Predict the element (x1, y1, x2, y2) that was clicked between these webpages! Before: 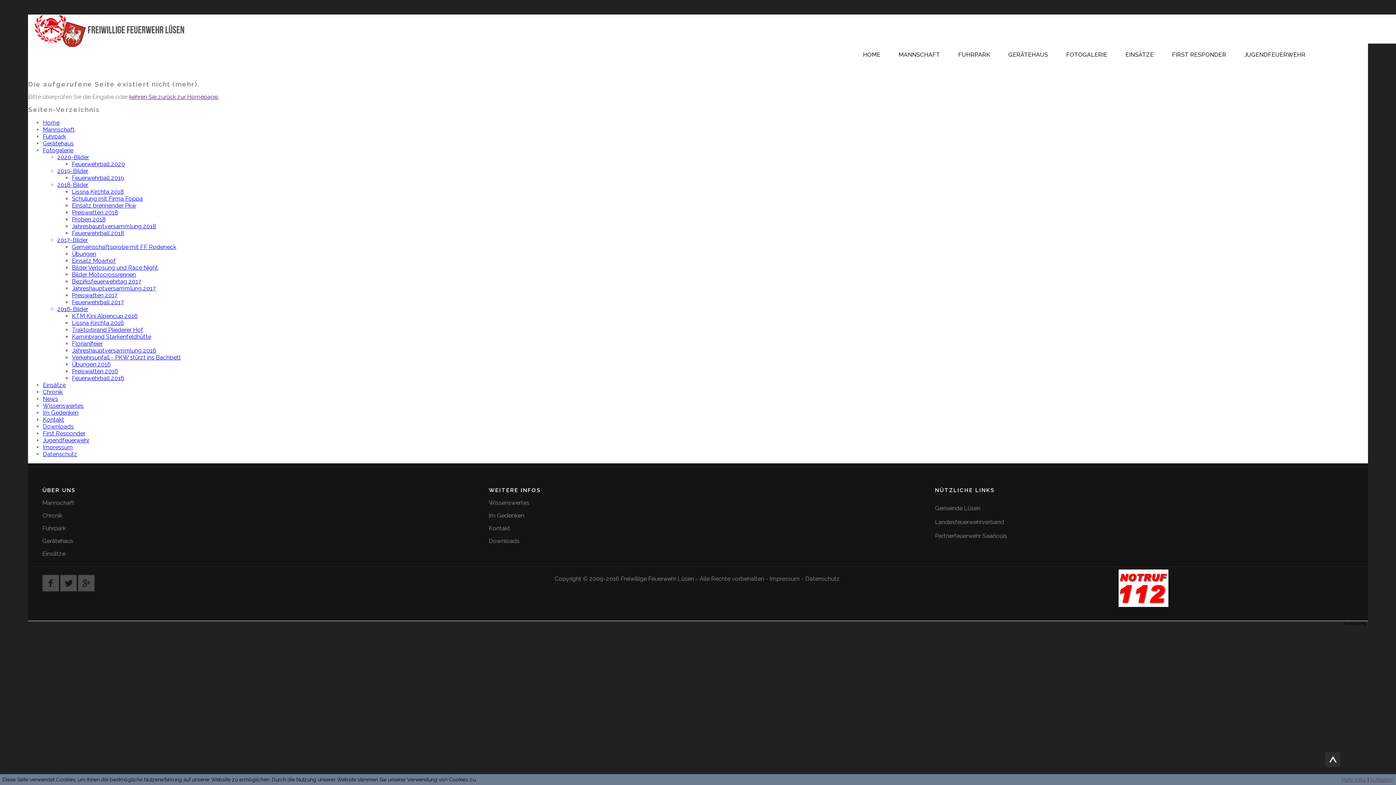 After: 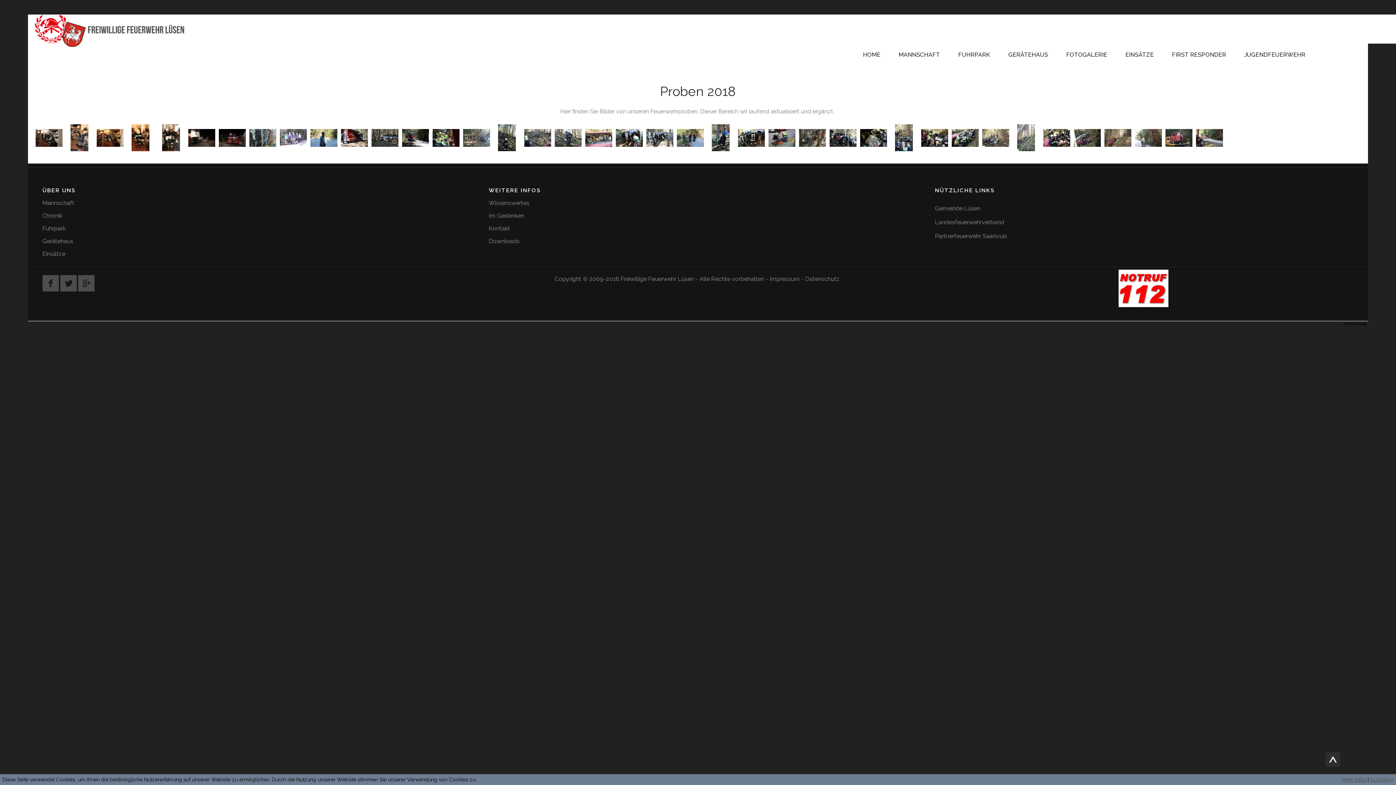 Action: bbox: (71, 215, 1367, 222) label: Proben 2018